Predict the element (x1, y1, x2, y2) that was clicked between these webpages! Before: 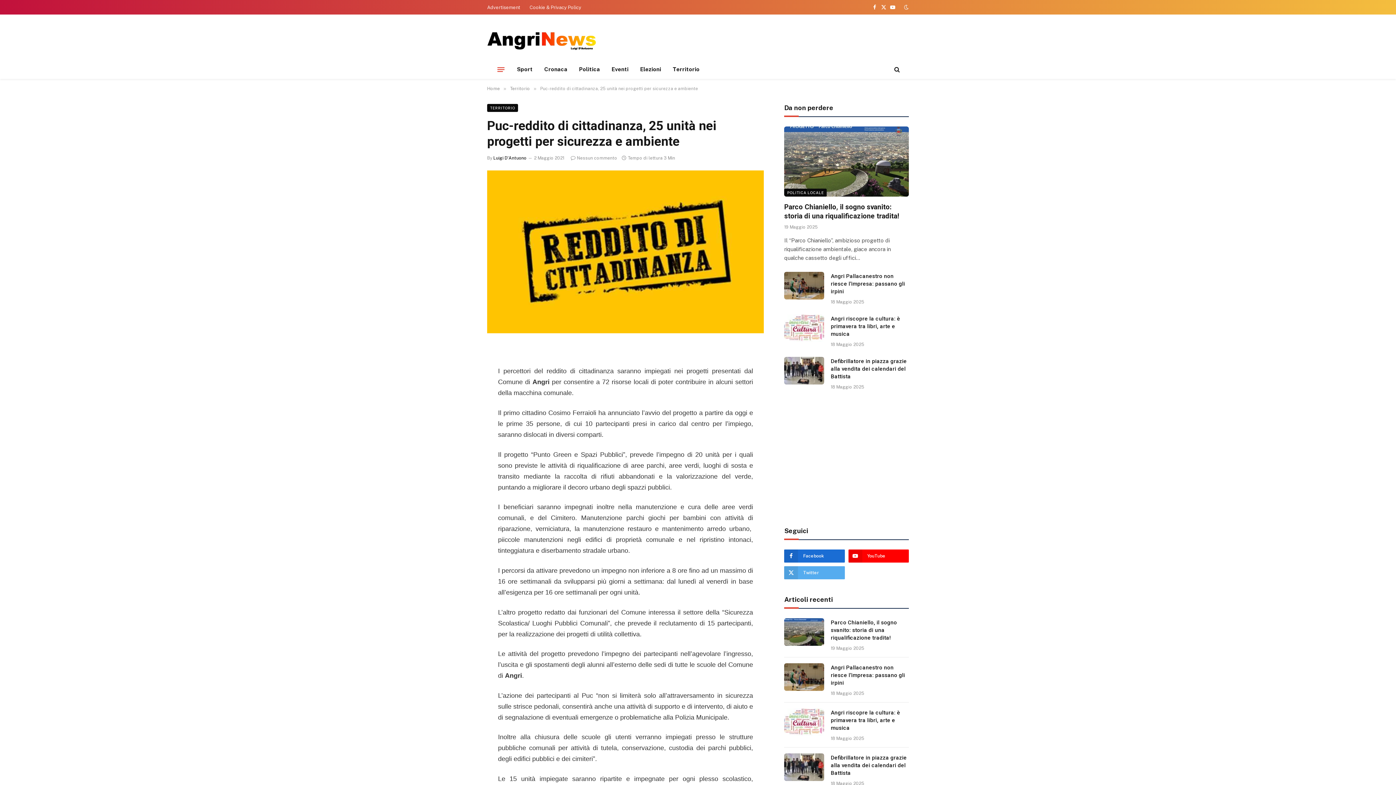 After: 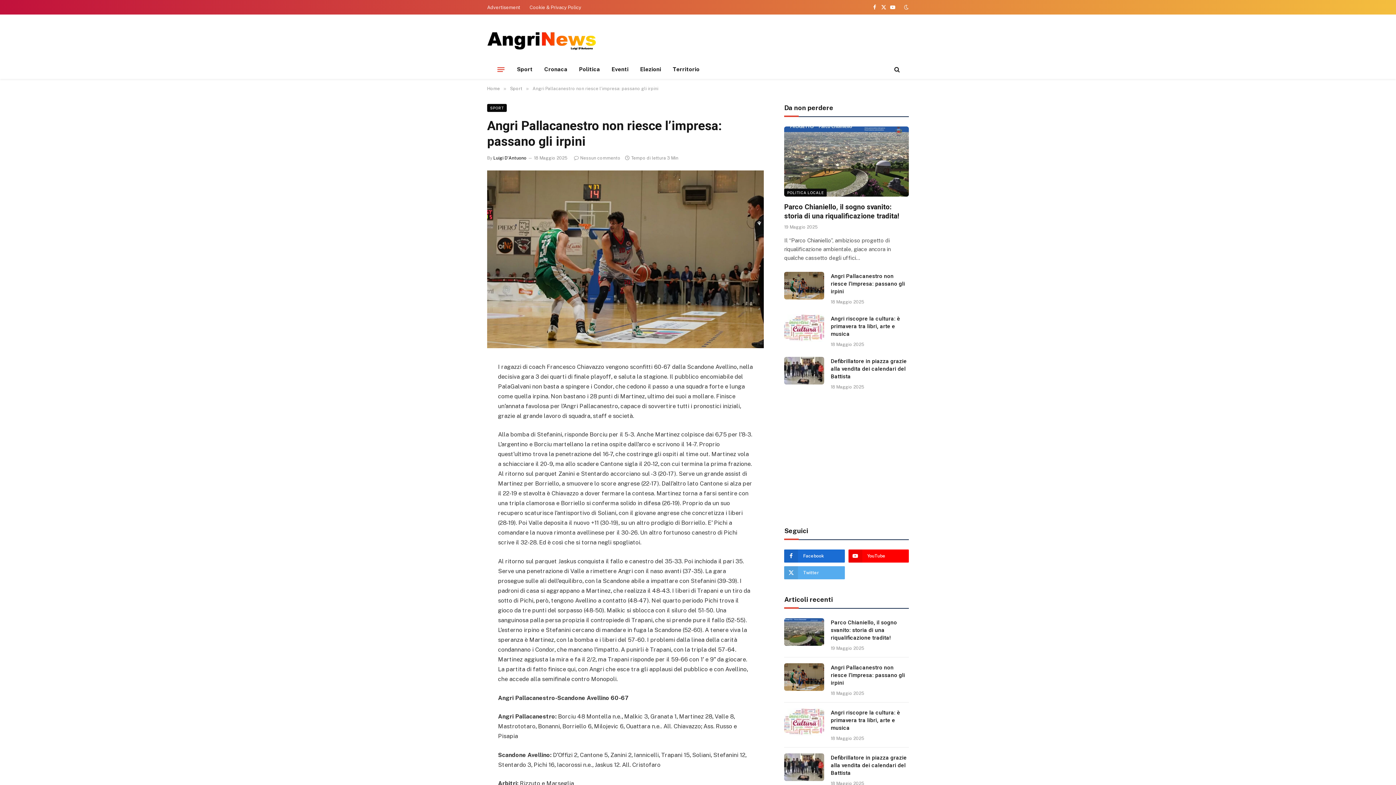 Action: bbox: (784, 271, 824, 299)